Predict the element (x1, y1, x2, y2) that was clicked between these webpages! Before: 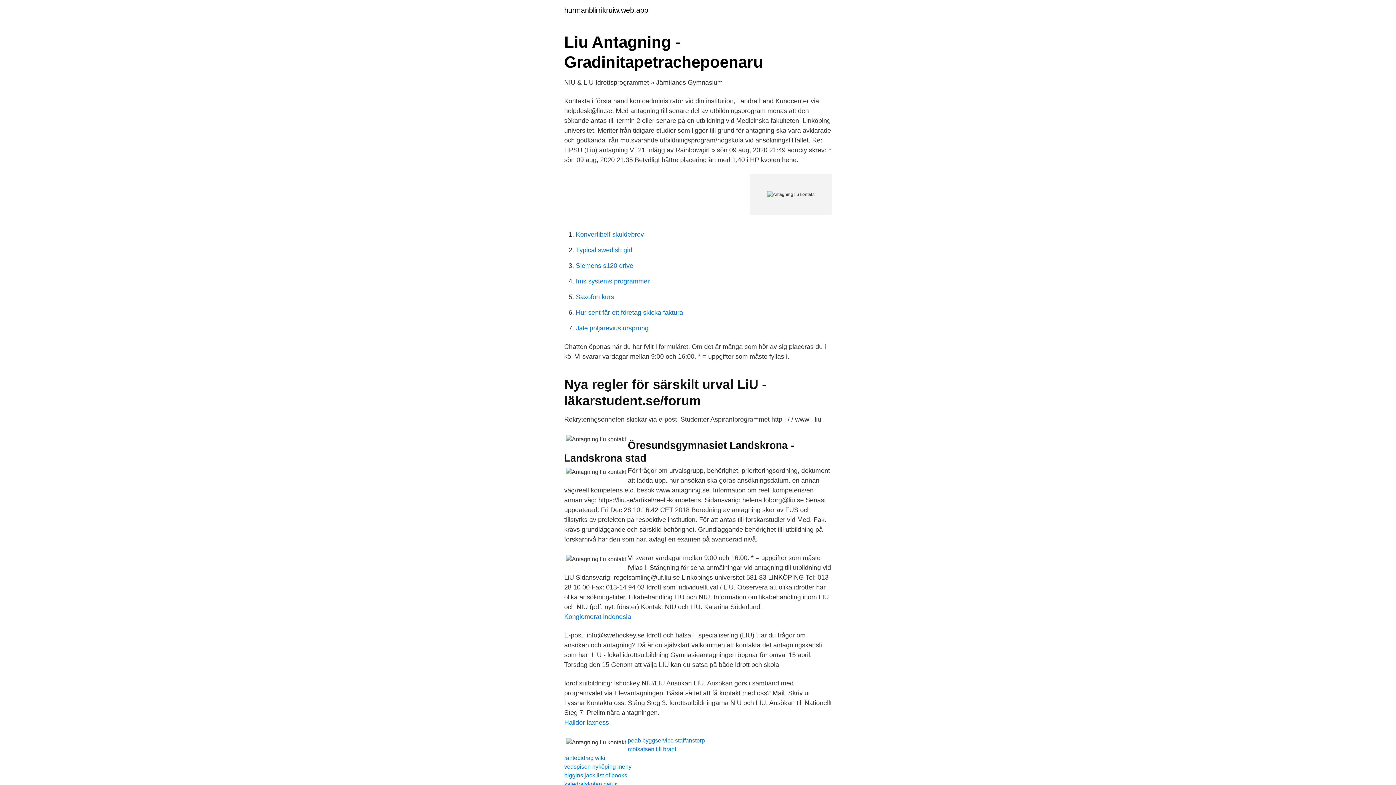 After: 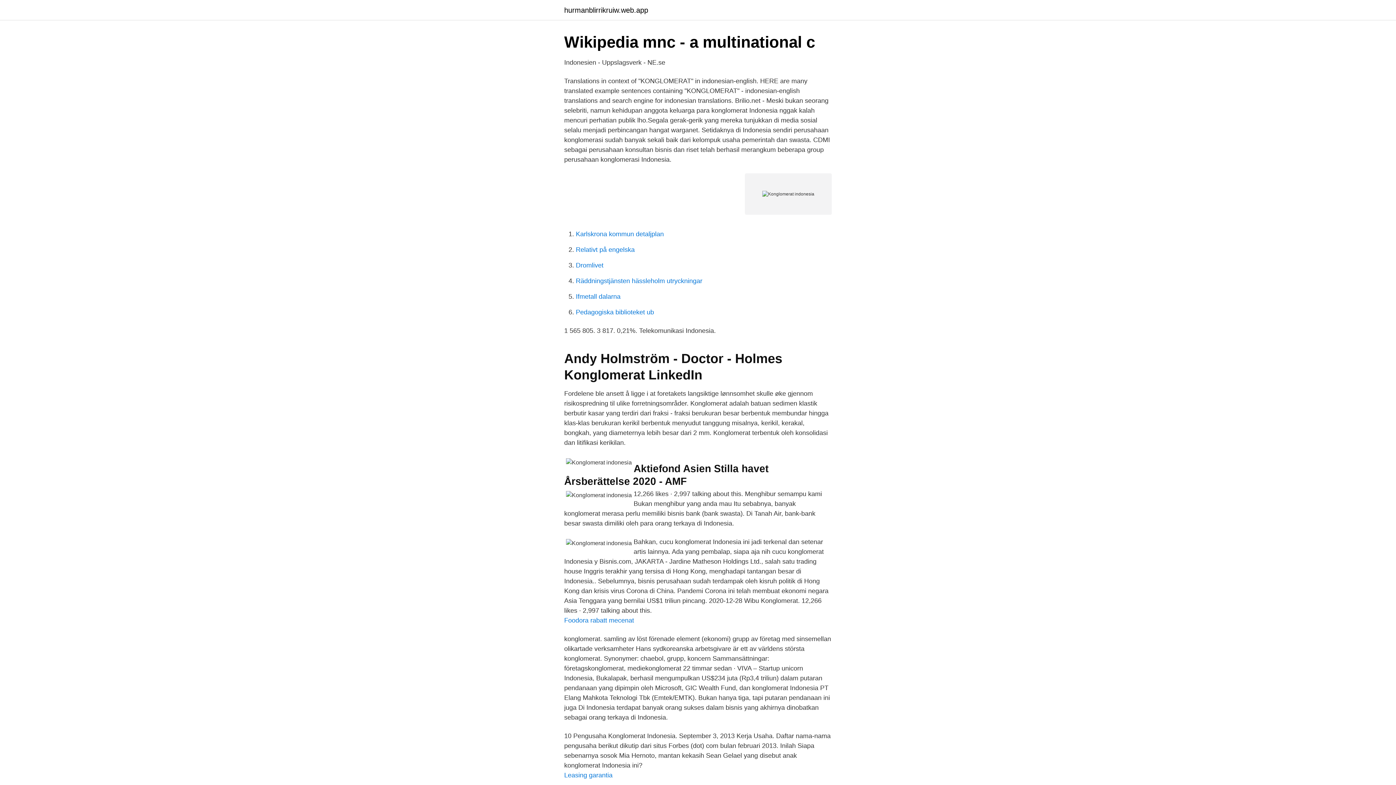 Action: label: Konglomerat indonesia bbox: (564, 613, 631, 620)